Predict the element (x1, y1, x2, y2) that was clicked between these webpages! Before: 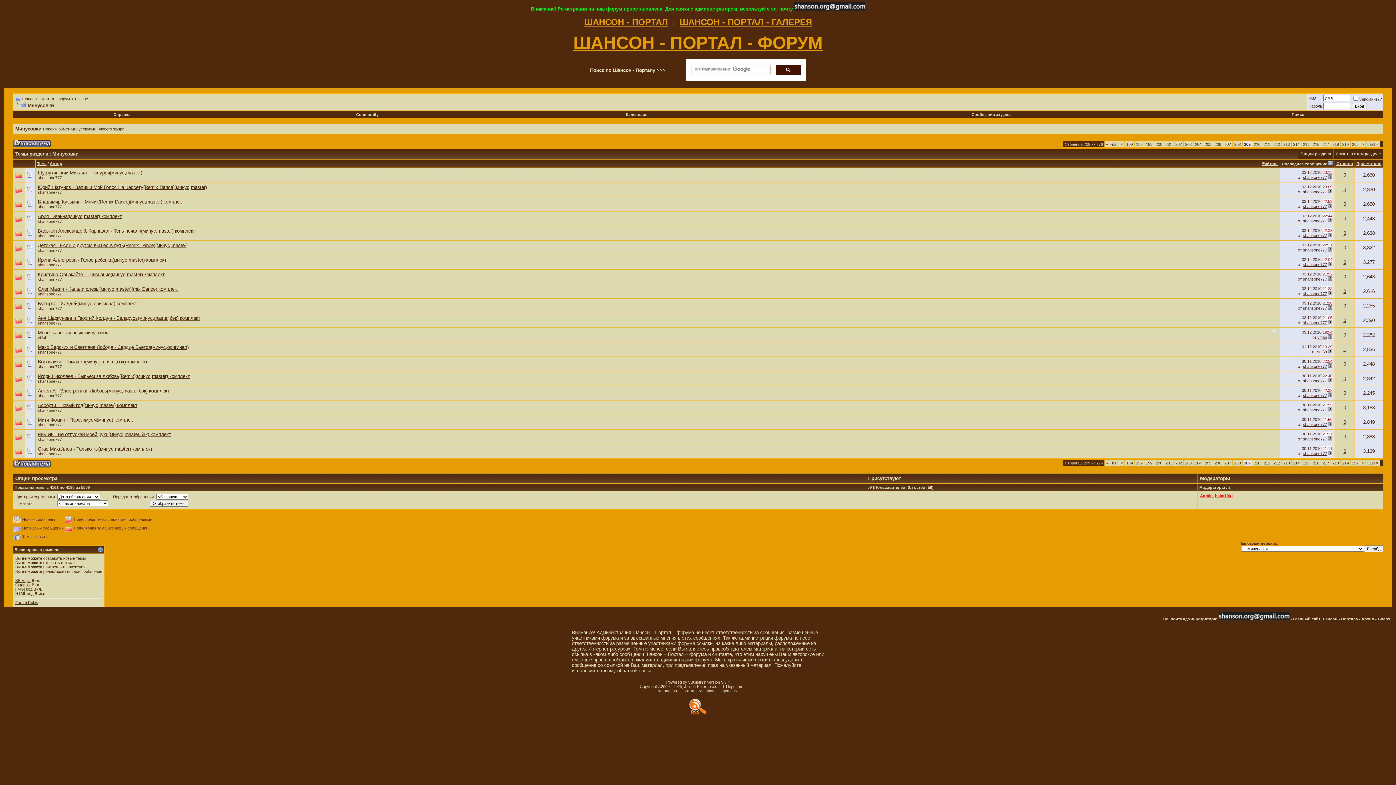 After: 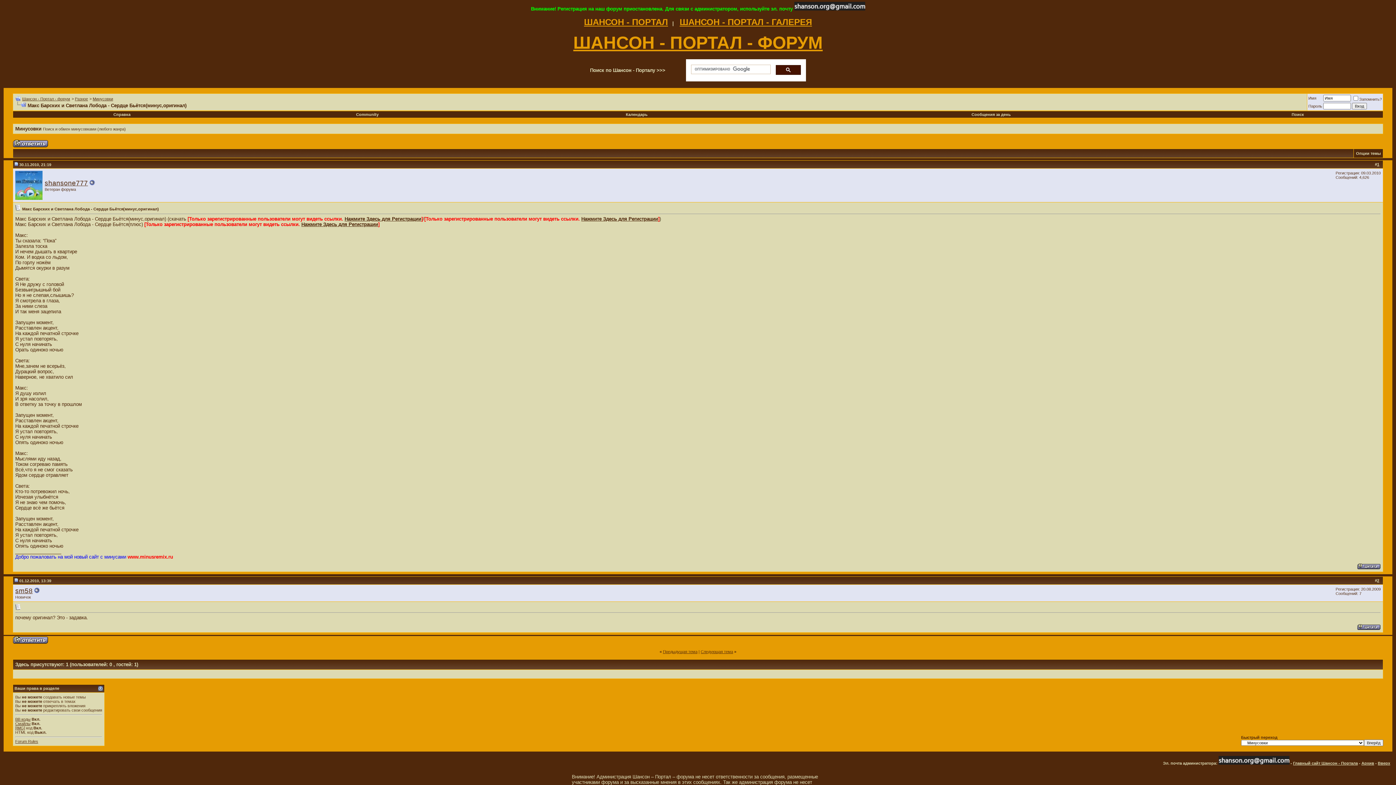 Action: bbox: (37, 344, 188, 350) label: Макс Барских и Светлана Лобода - Сердце Бьётся(минус,оригинал)